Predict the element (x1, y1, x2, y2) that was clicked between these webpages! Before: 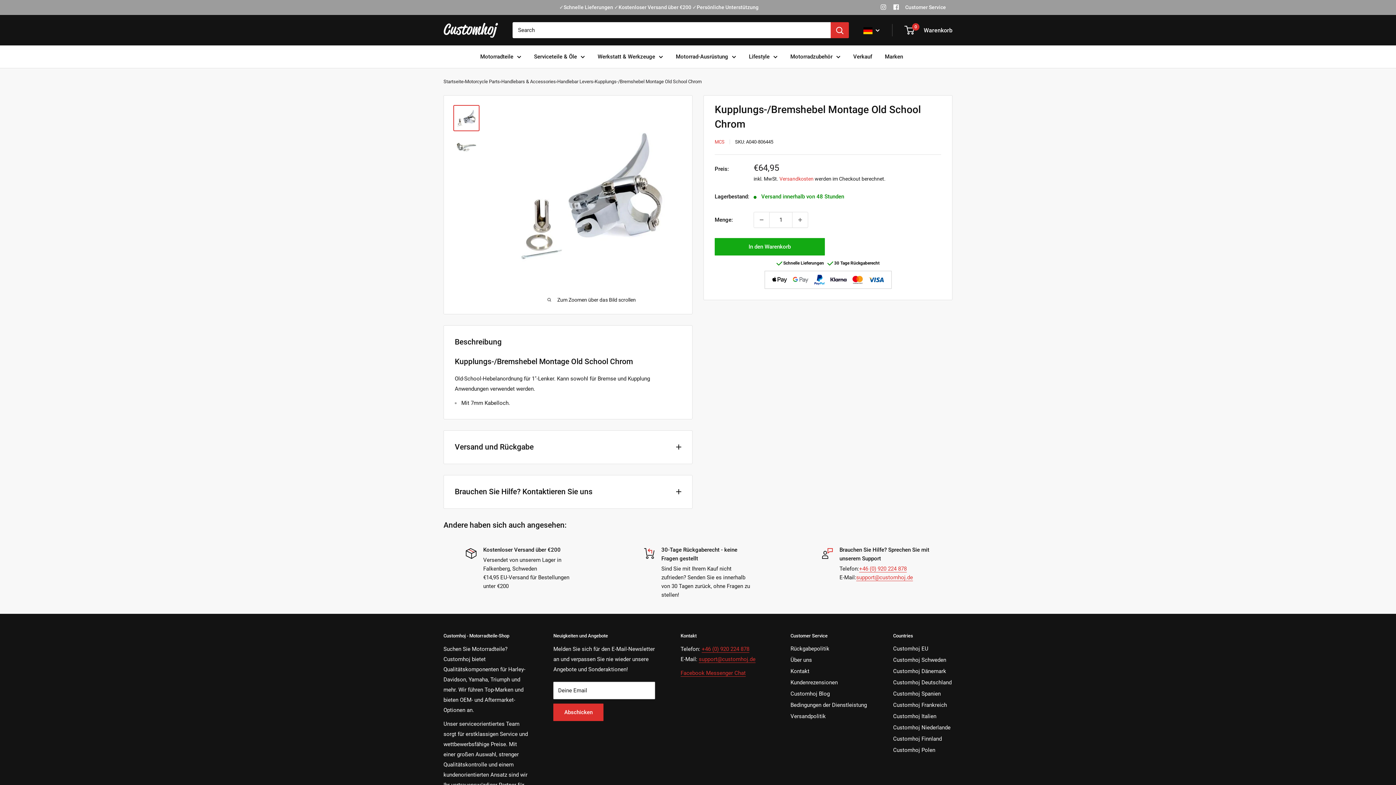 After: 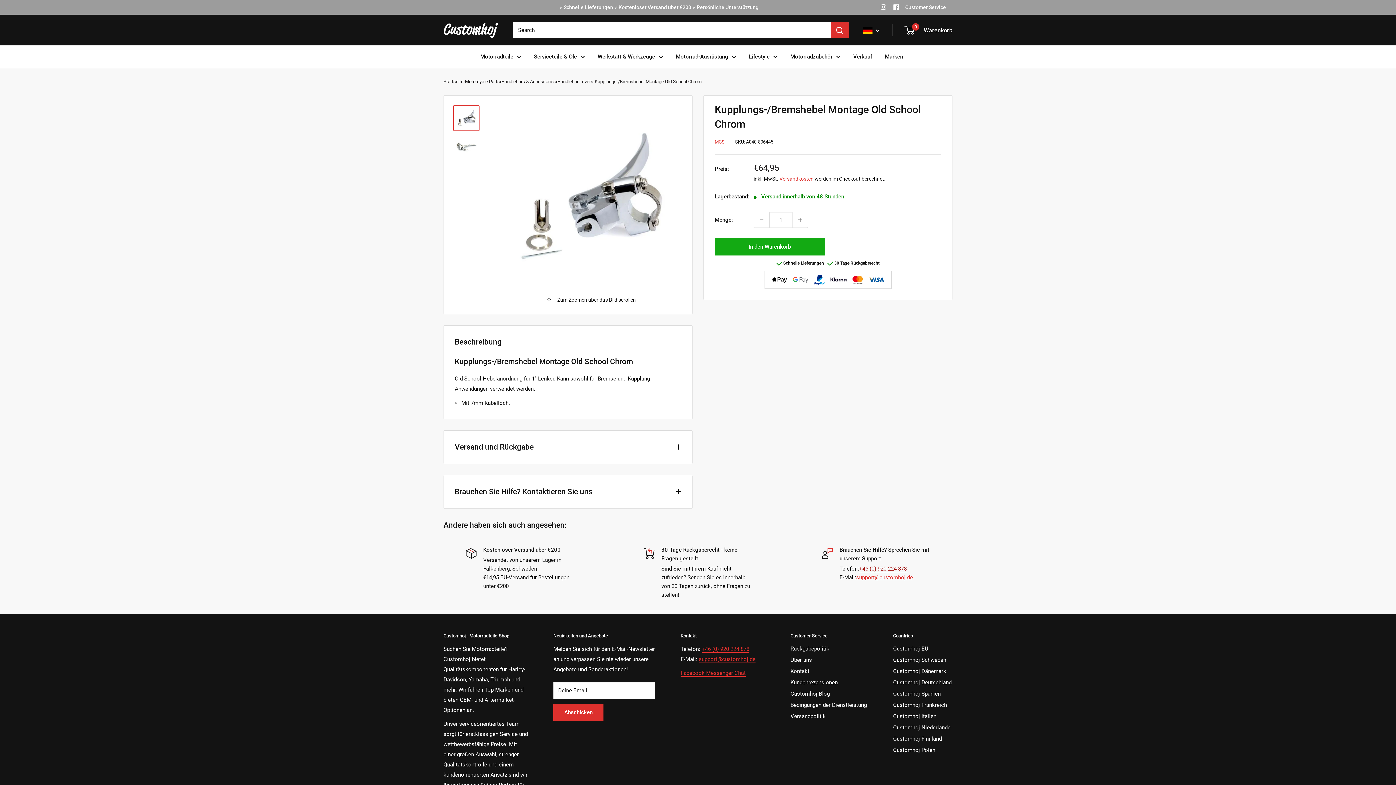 Action: label: +46 (0) 920 224 878
 bbox: (859, 565, 907, 572)